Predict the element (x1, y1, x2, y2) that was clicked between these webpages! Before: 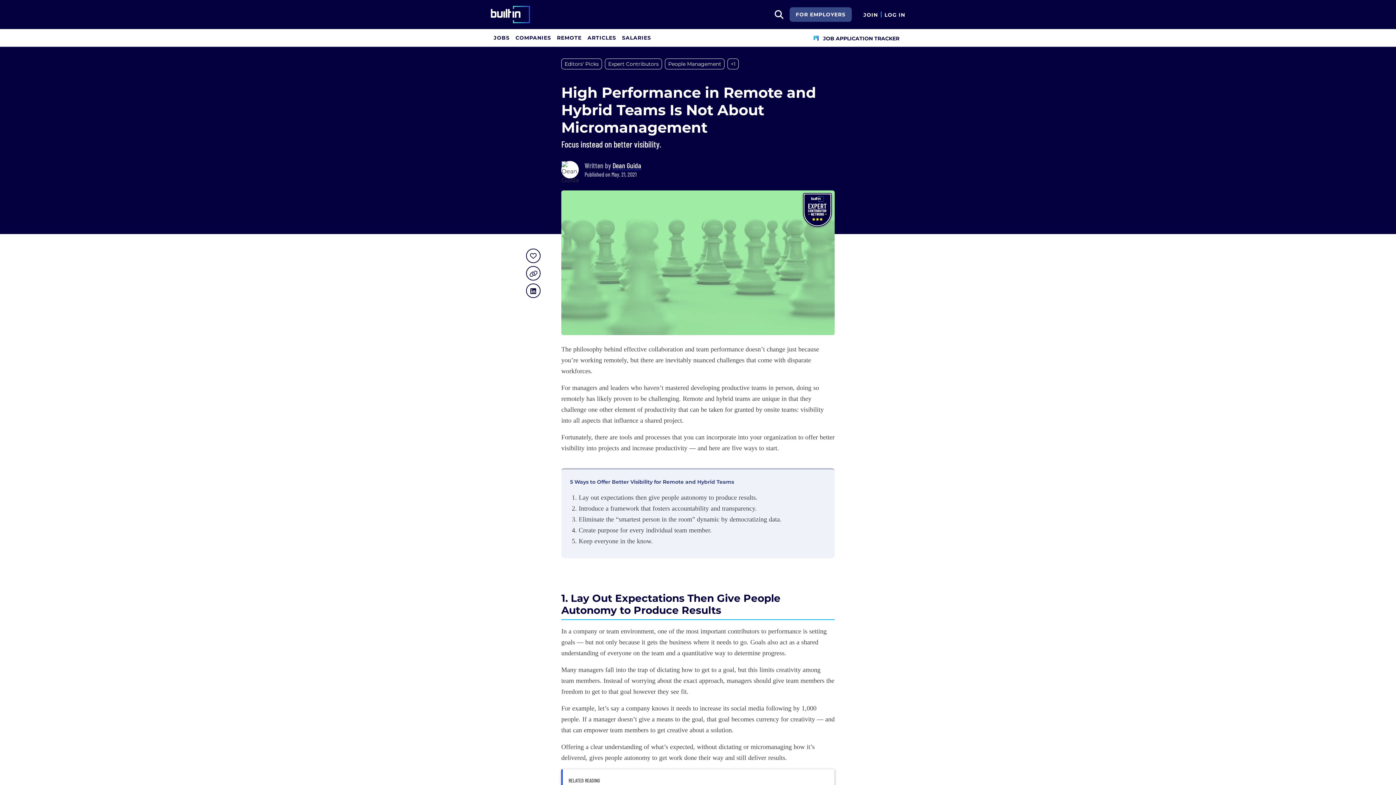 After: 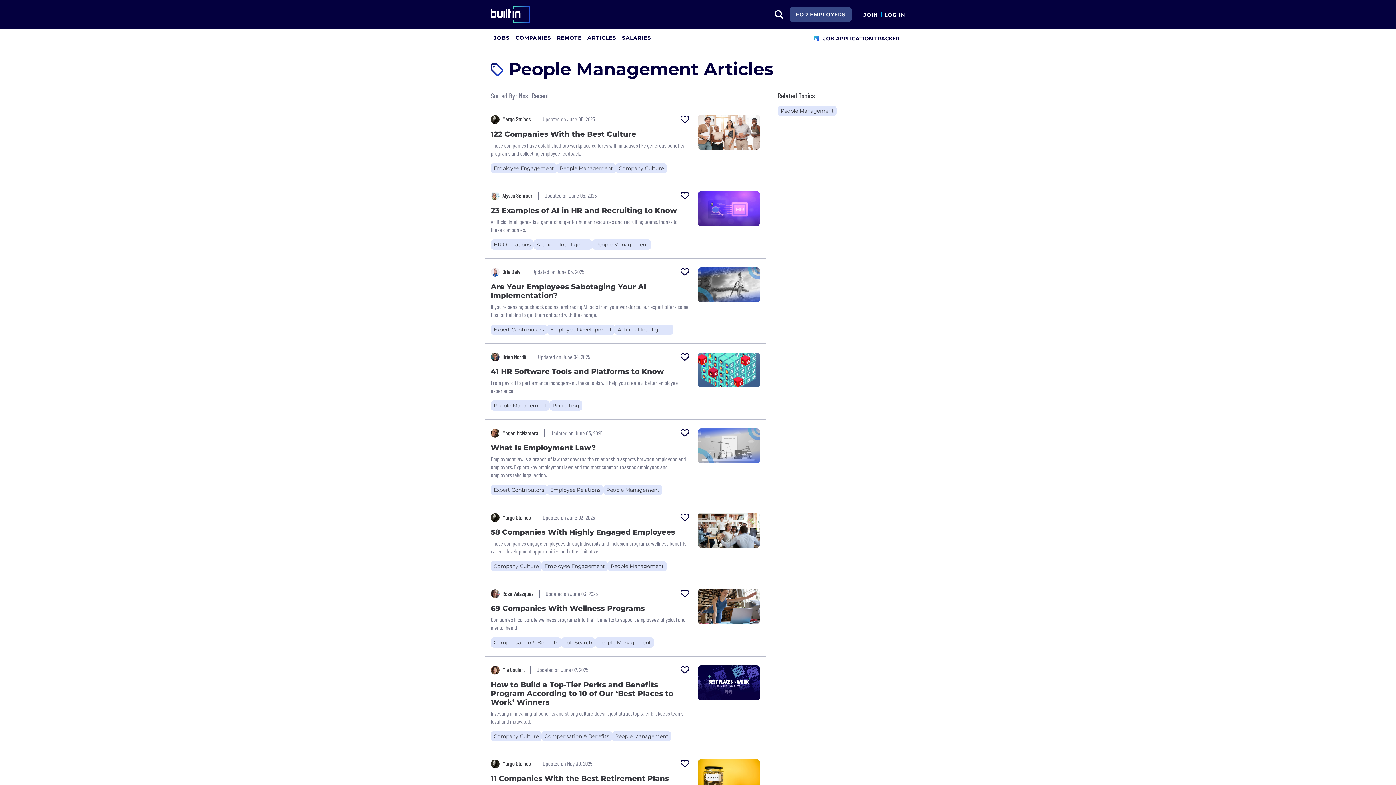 Action: bbox: (665, 58, 727, 72) label: People Management